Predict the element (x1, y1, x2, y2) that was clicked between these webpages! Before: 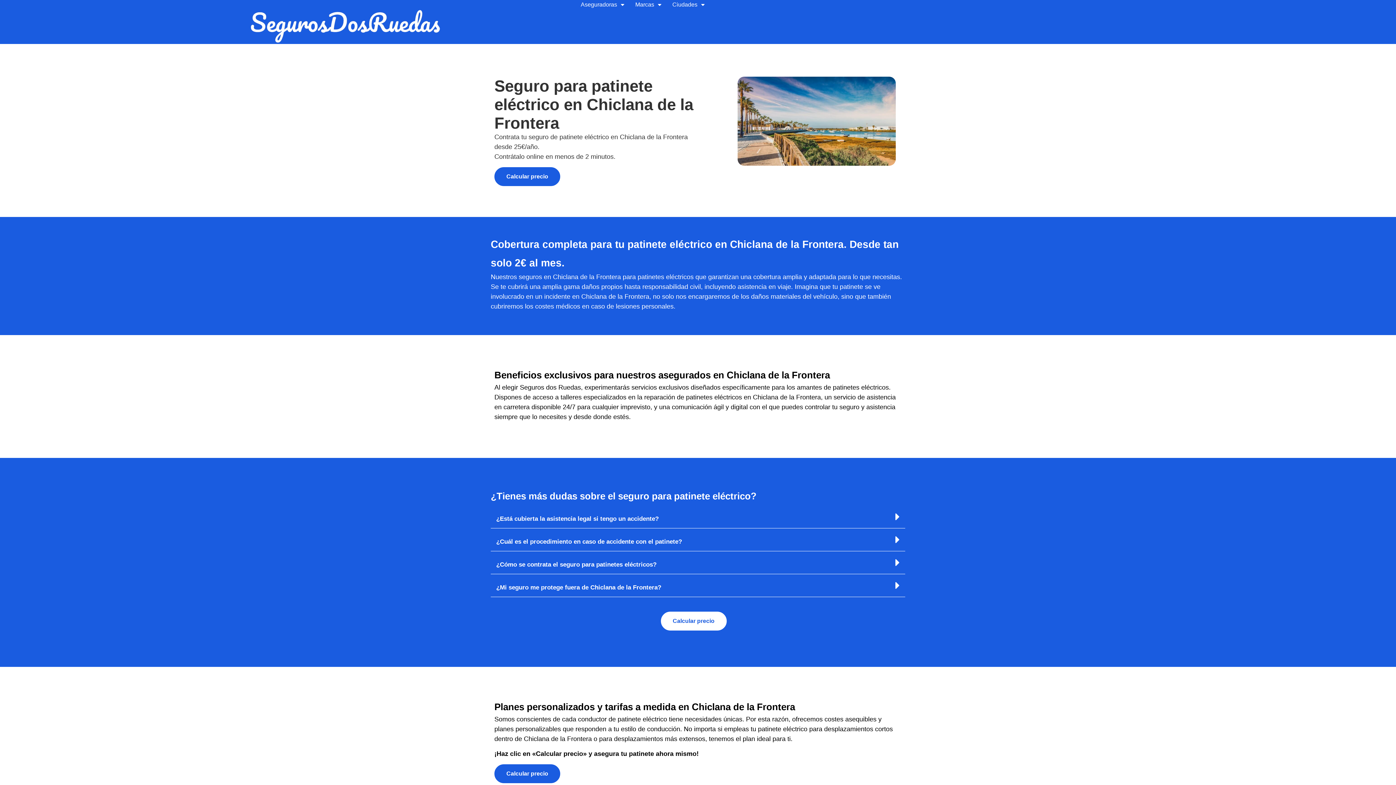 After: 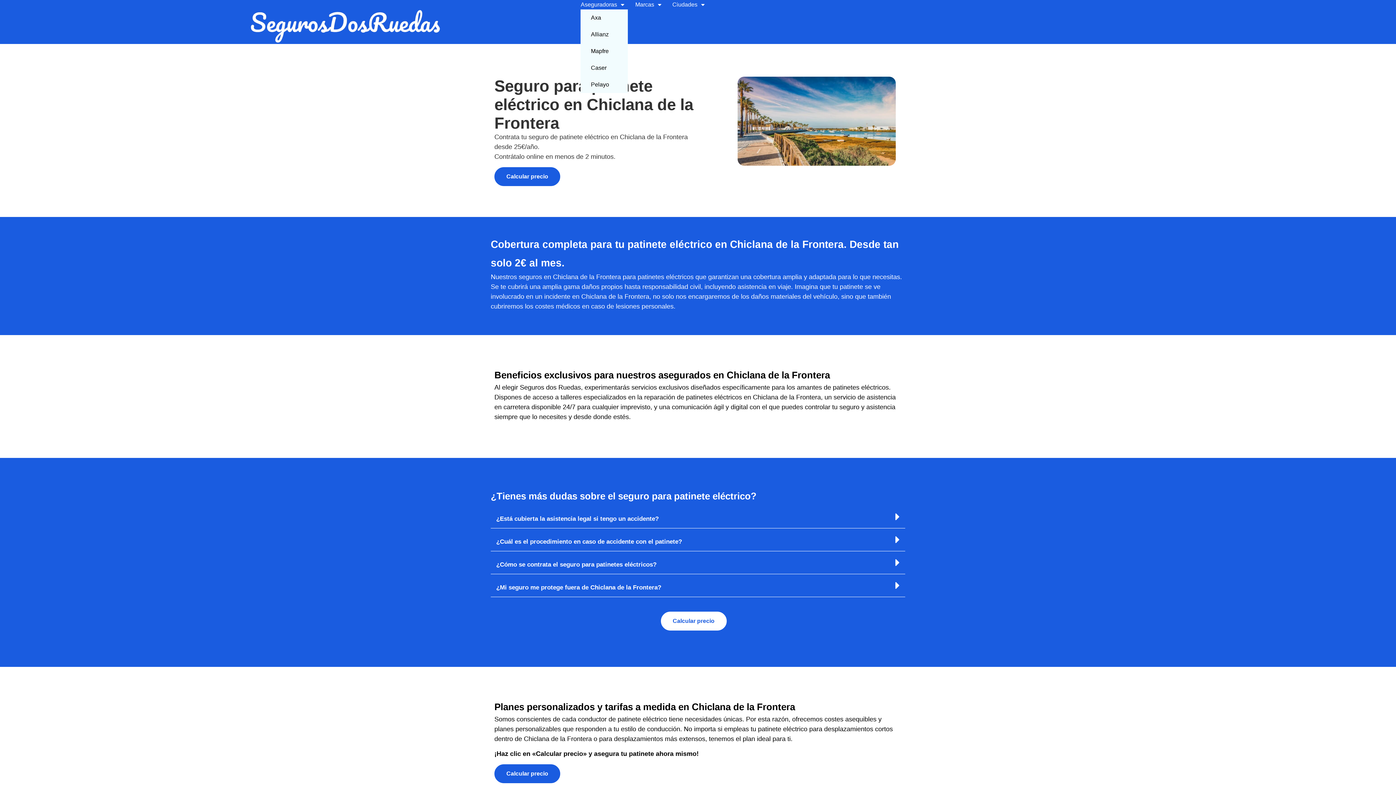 Action: bbox: (580, 0, 624, 9) label: Aseguradoras